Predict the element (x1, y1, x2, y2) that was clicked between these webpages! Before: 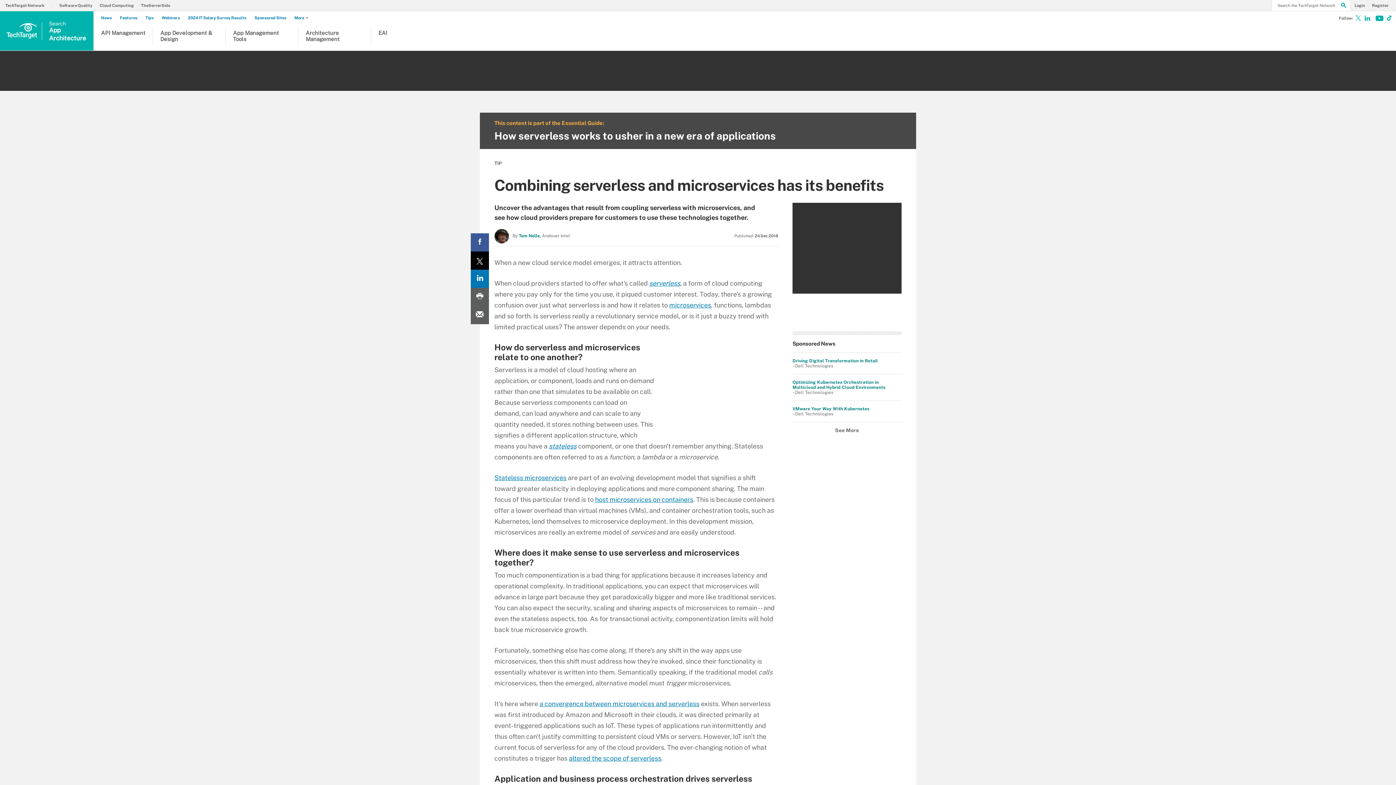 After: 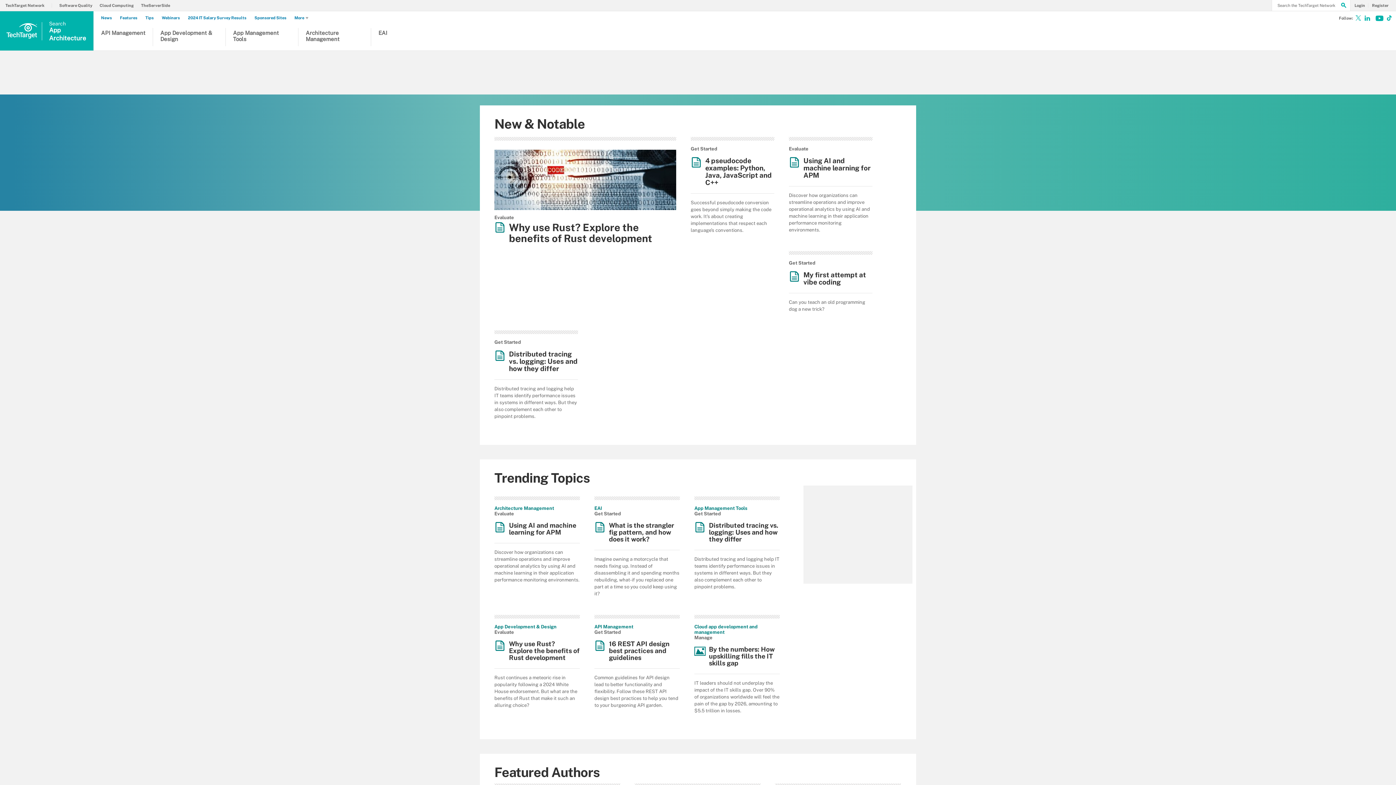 Action: label: Search
App
Architecture bbox: (43, 11, 93, 50)